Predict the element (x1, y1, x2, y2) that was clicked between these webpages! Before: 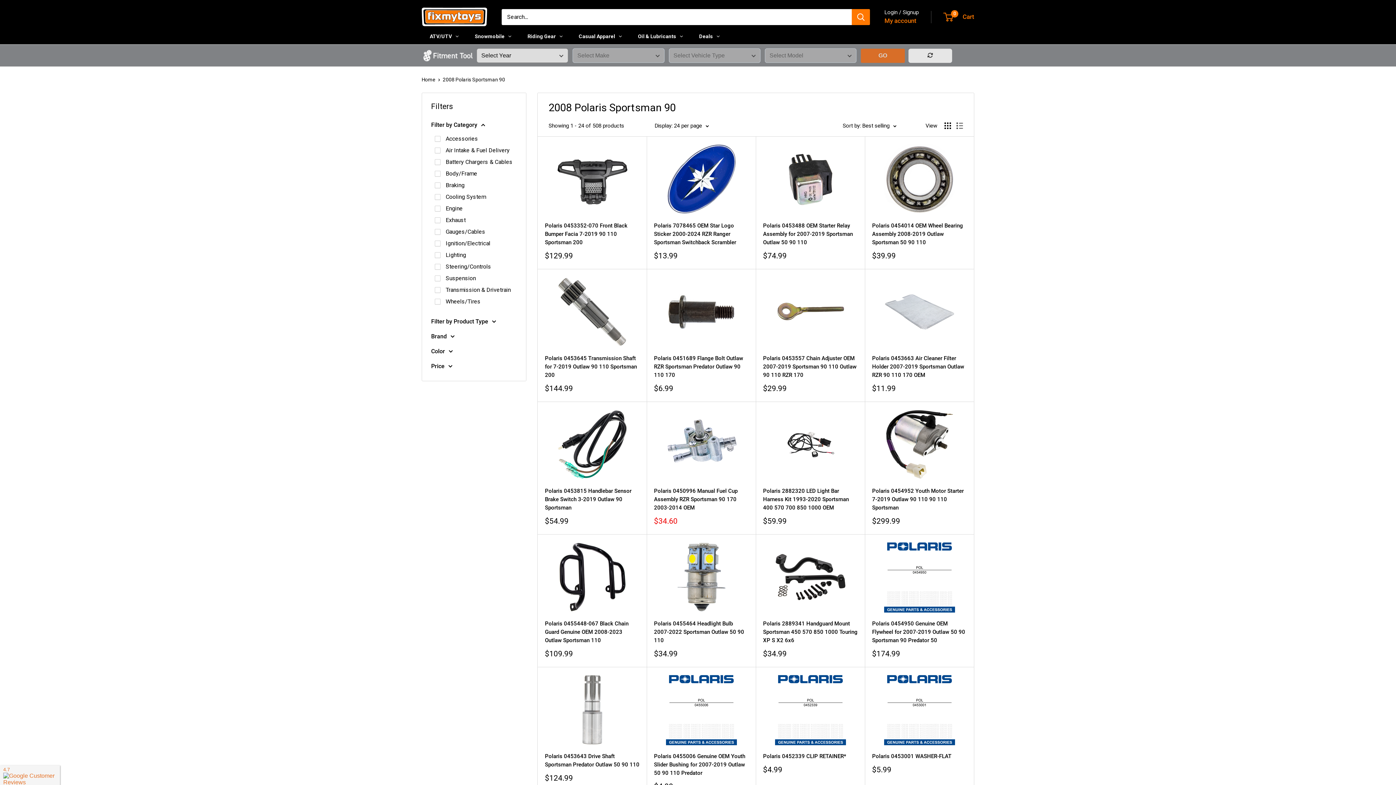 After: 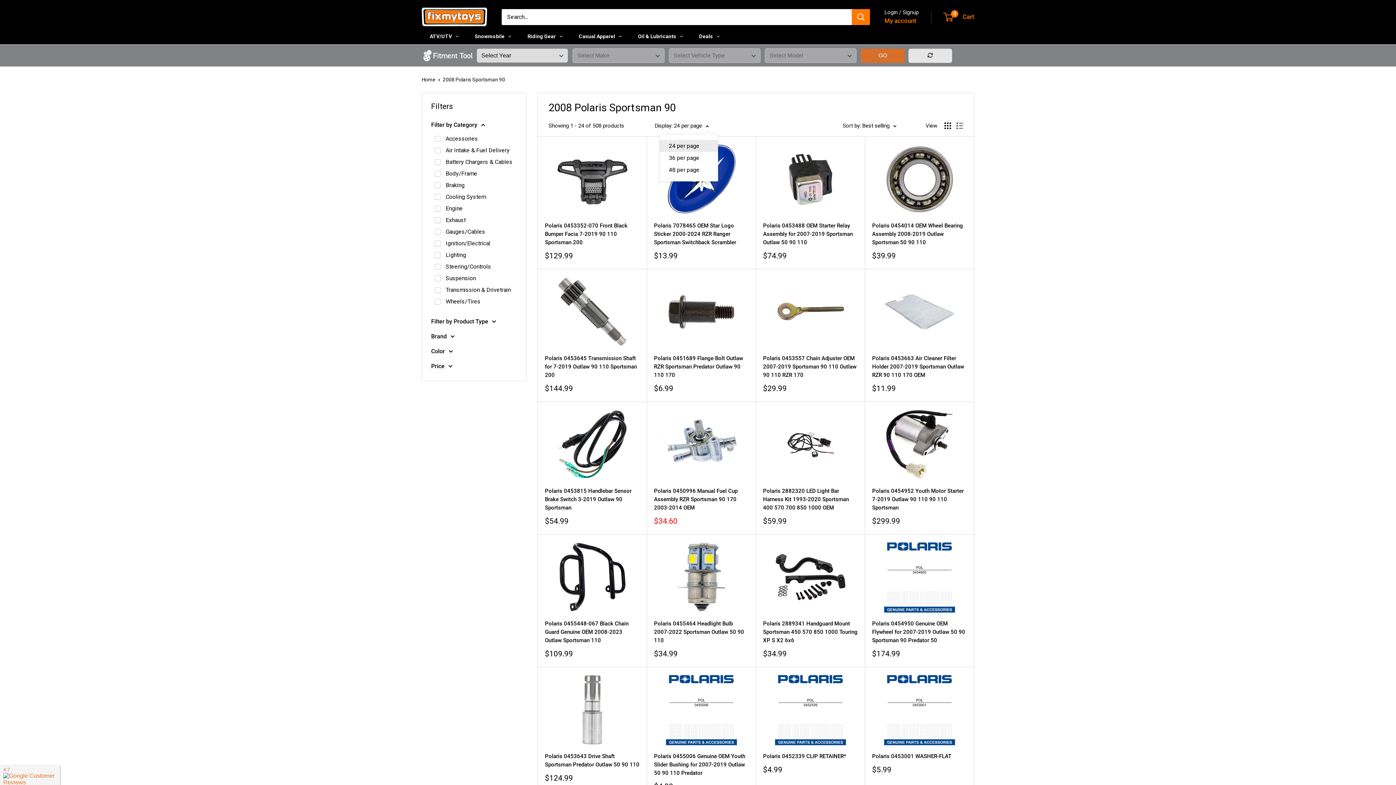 Action: label: Display: 24 per page bbox: (654, 120, 709, 130)